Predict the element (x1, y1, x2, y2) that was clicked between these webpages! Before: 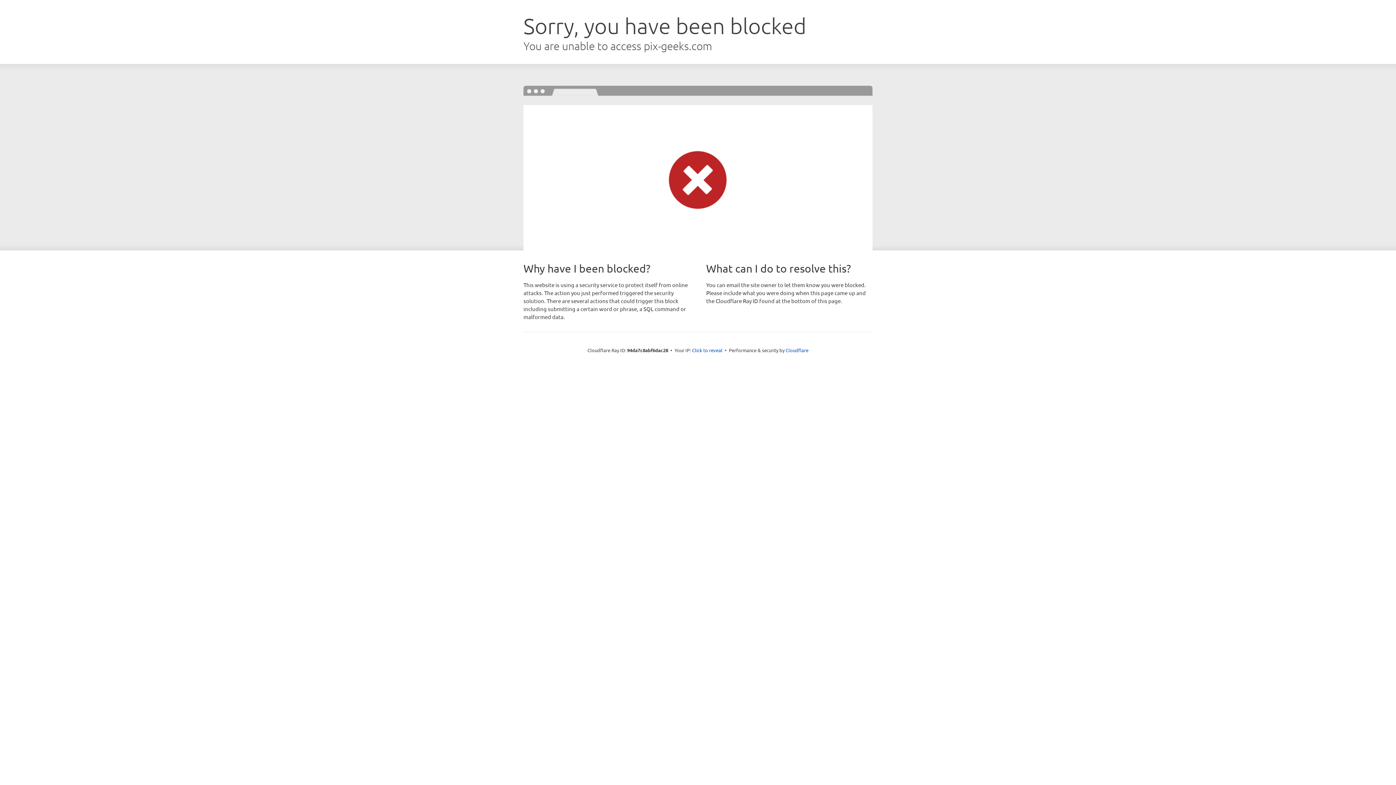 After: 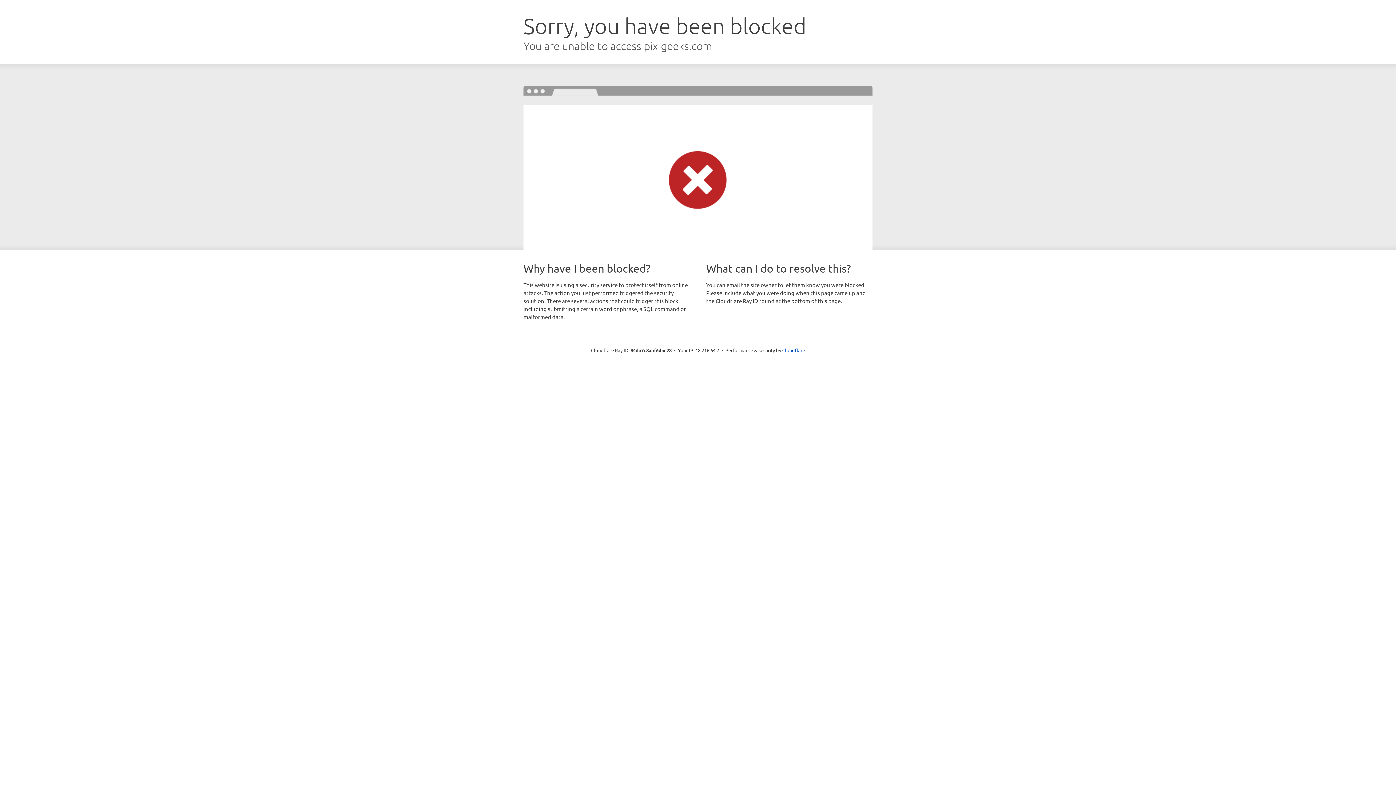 Action: bbox: (692, 346, 722, 353) label: Click to reveal